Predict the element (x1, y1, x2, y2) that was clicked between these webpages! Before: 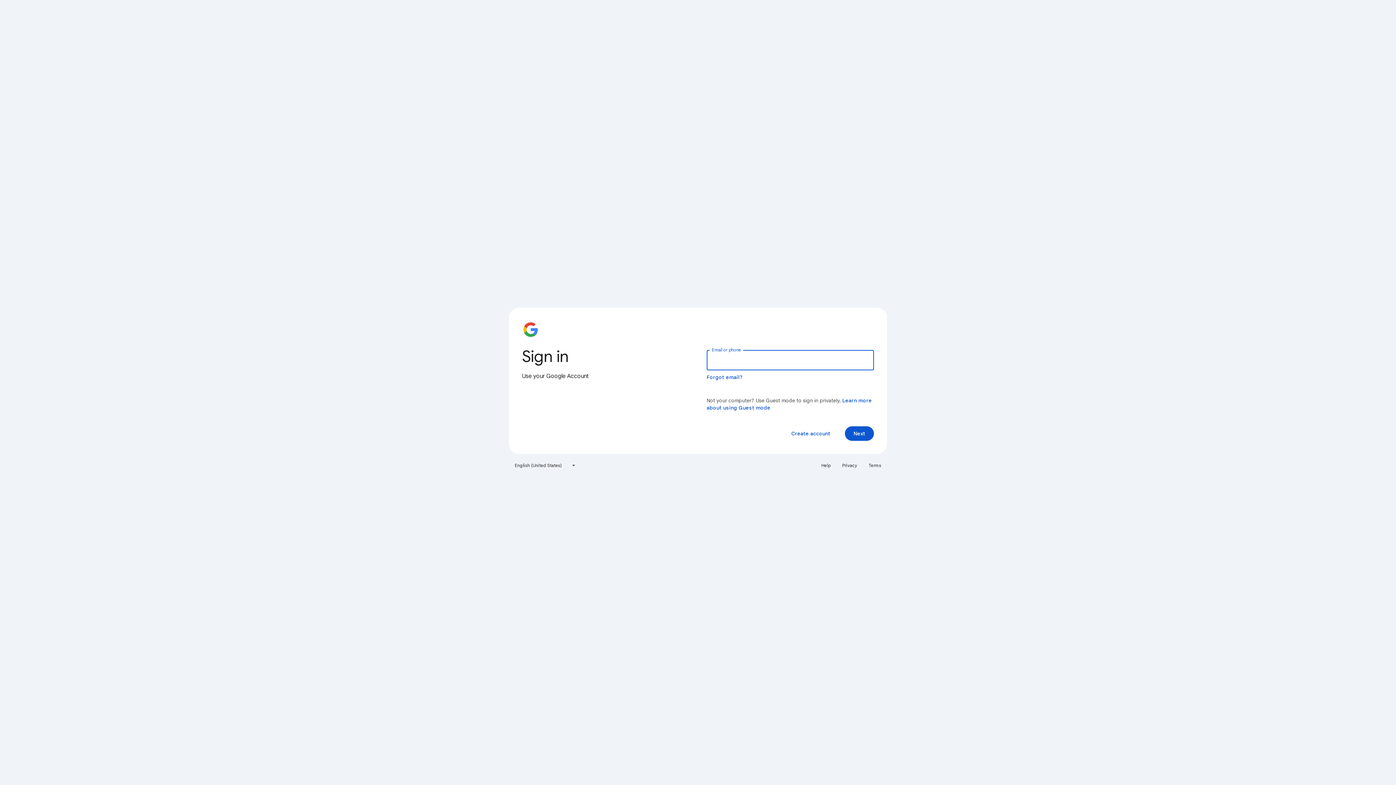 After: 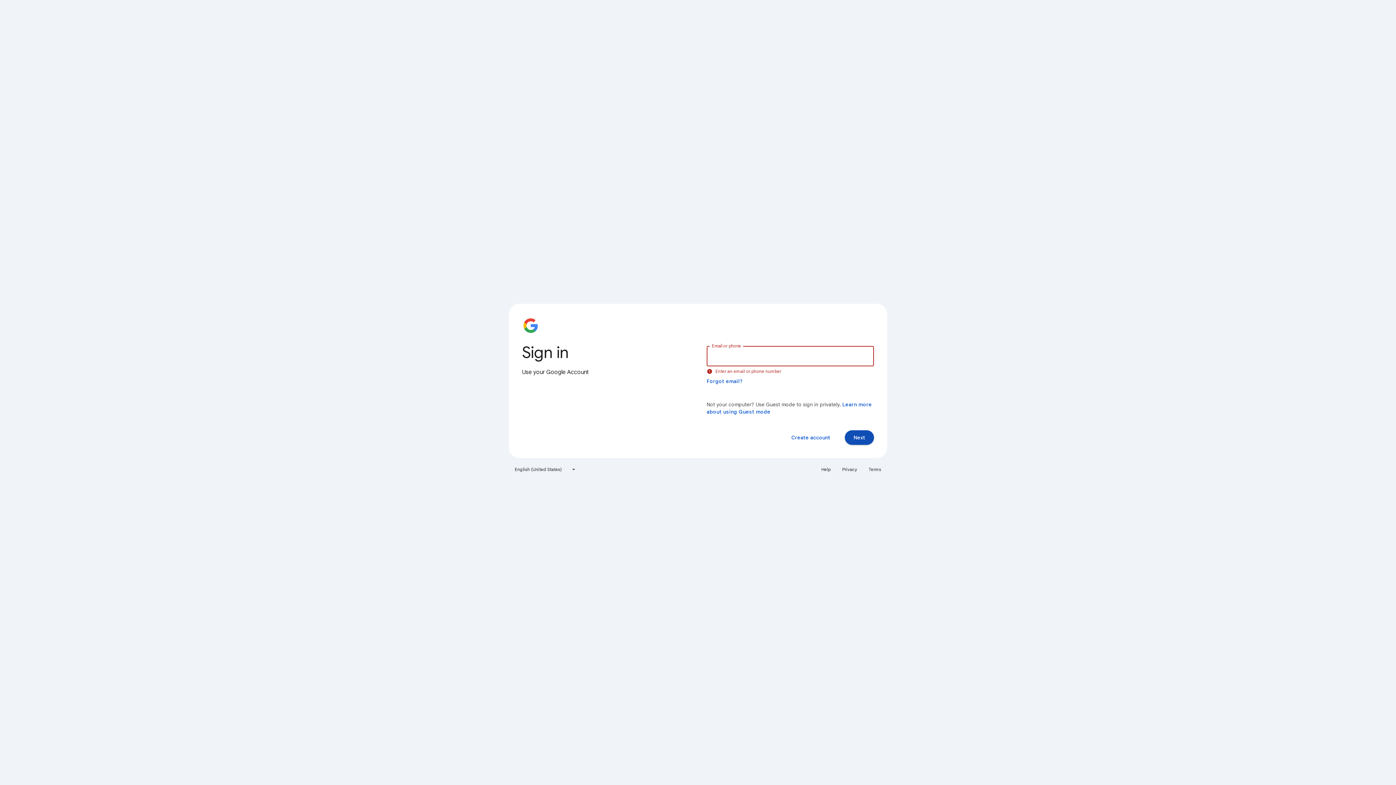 Action: bbox: (845, 426, 874, 441) label: Next